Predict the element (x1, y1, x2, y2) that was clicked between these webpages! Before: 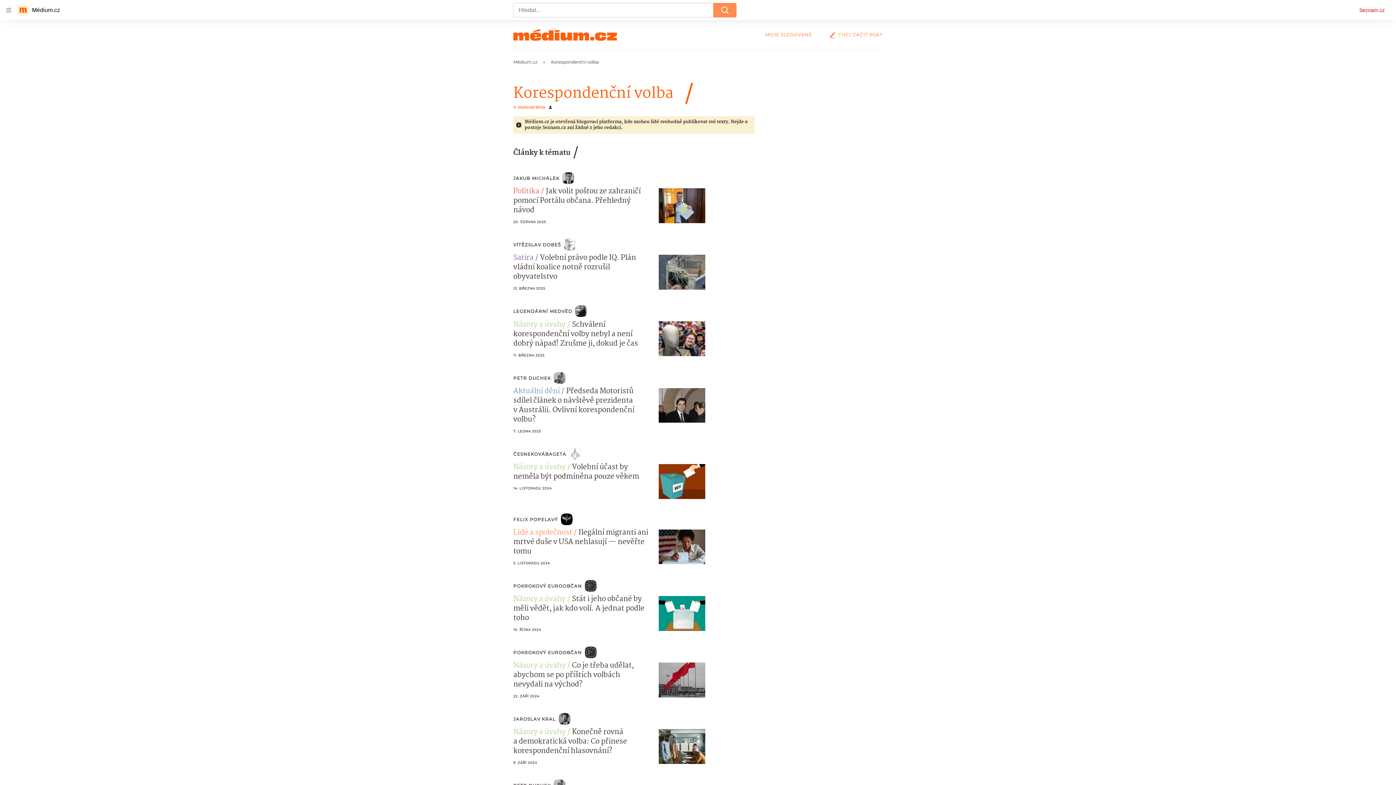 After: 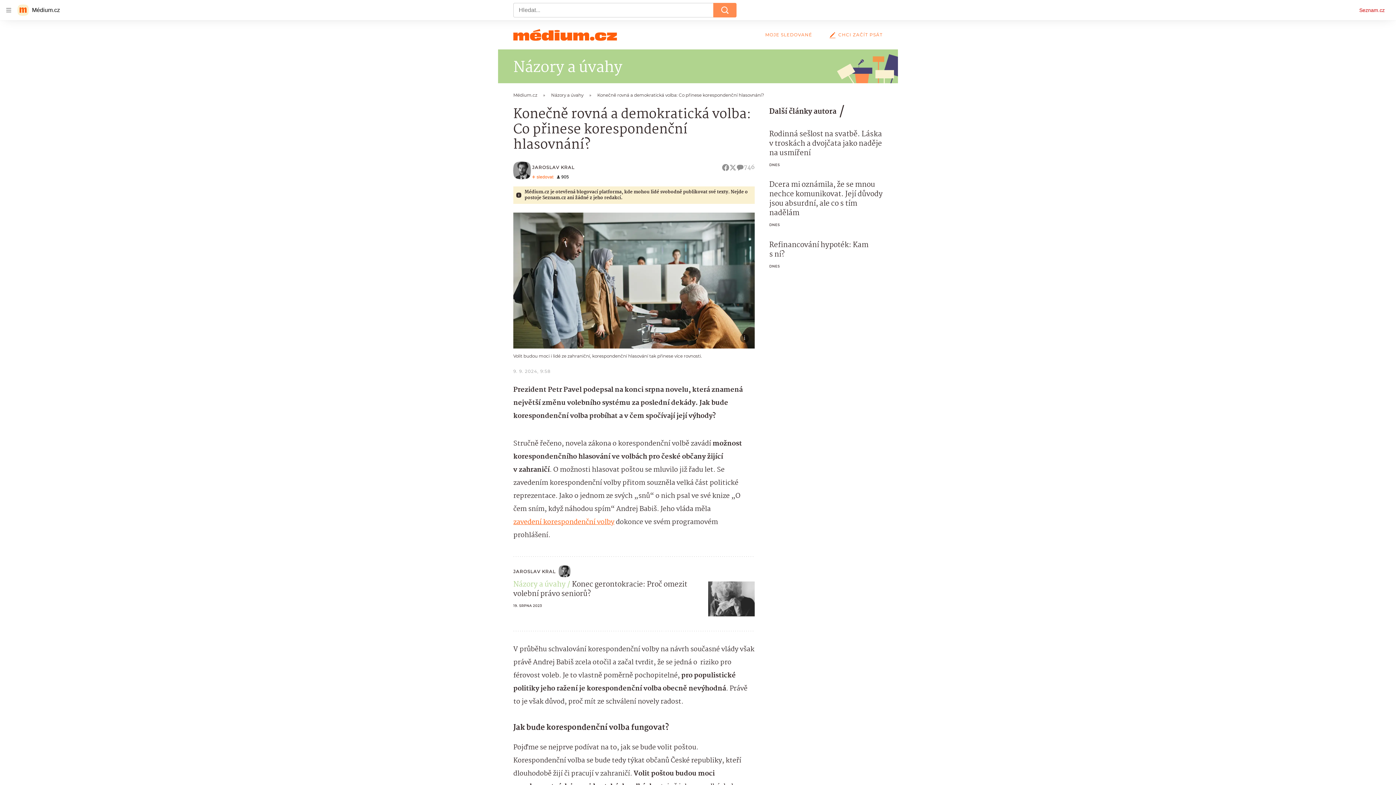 Action: bbox: (658, 729, 705, 764)